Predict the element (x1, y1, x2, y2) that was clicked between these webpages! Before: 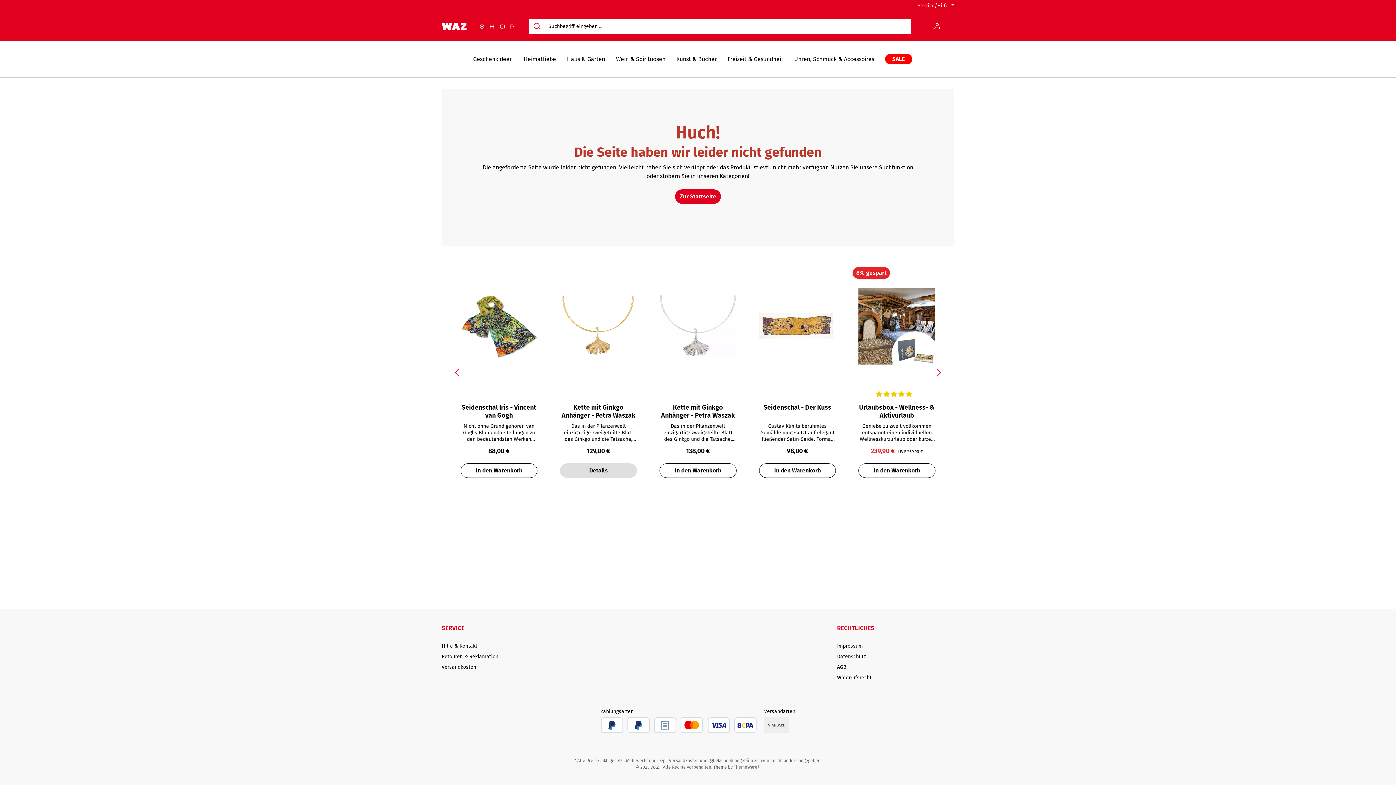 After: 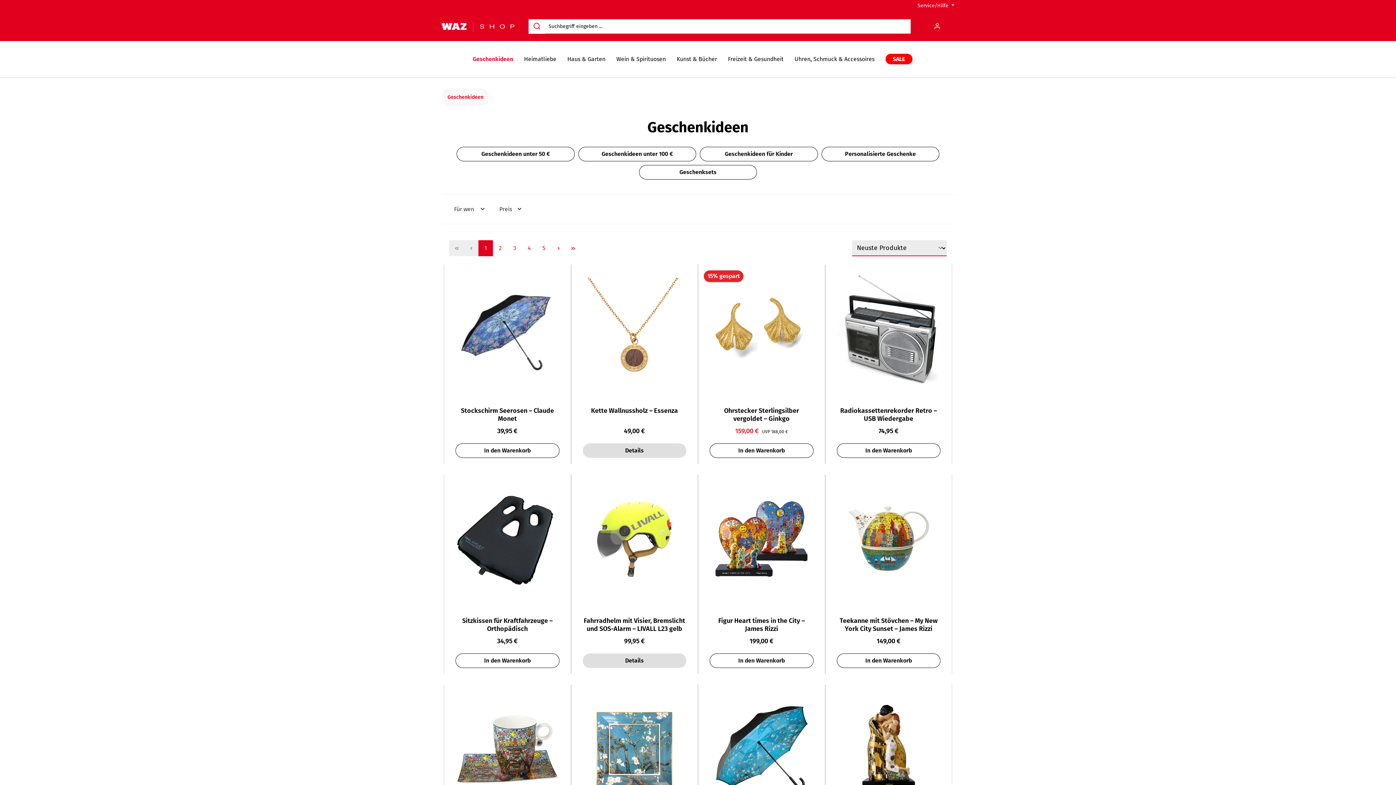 Action: bbox: (473, 41, 523, 77) label: Geschenkideen